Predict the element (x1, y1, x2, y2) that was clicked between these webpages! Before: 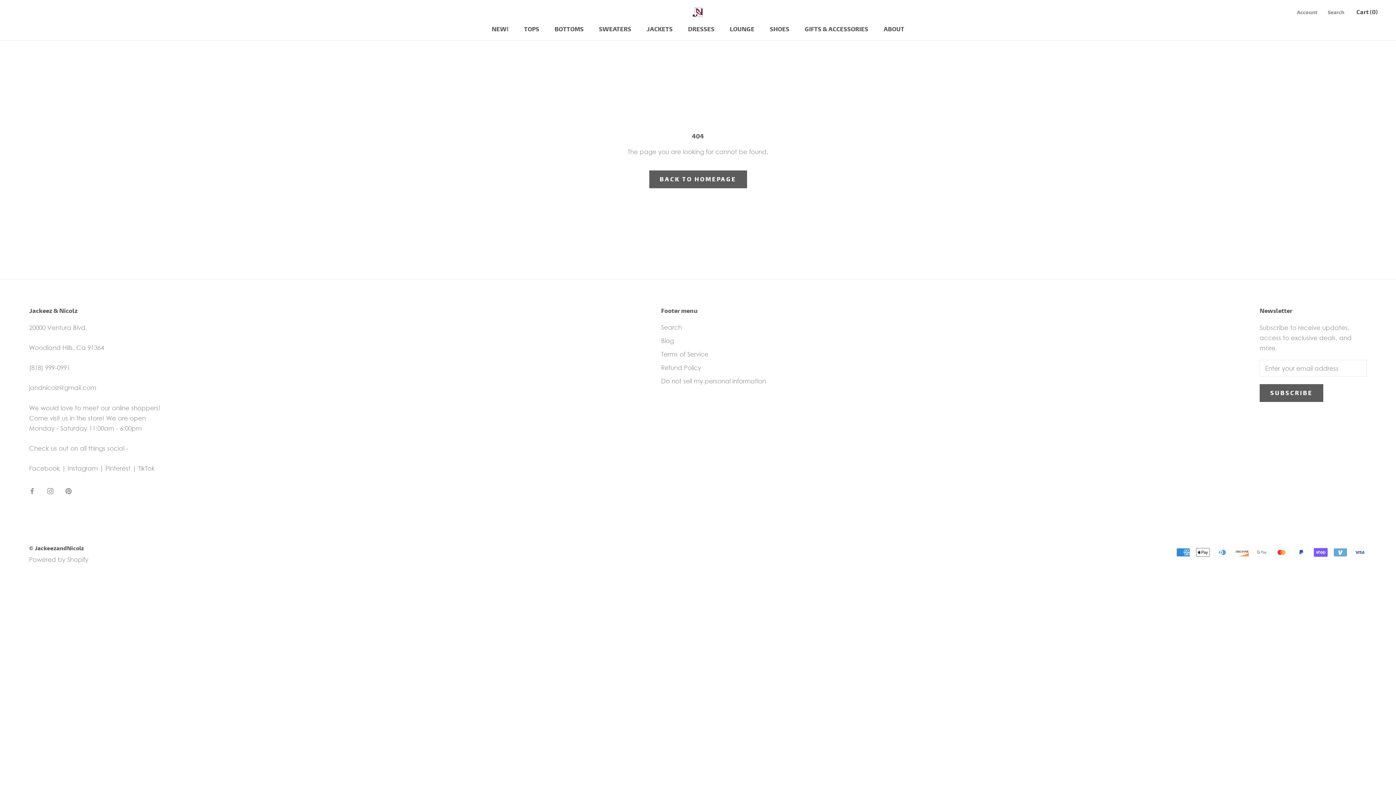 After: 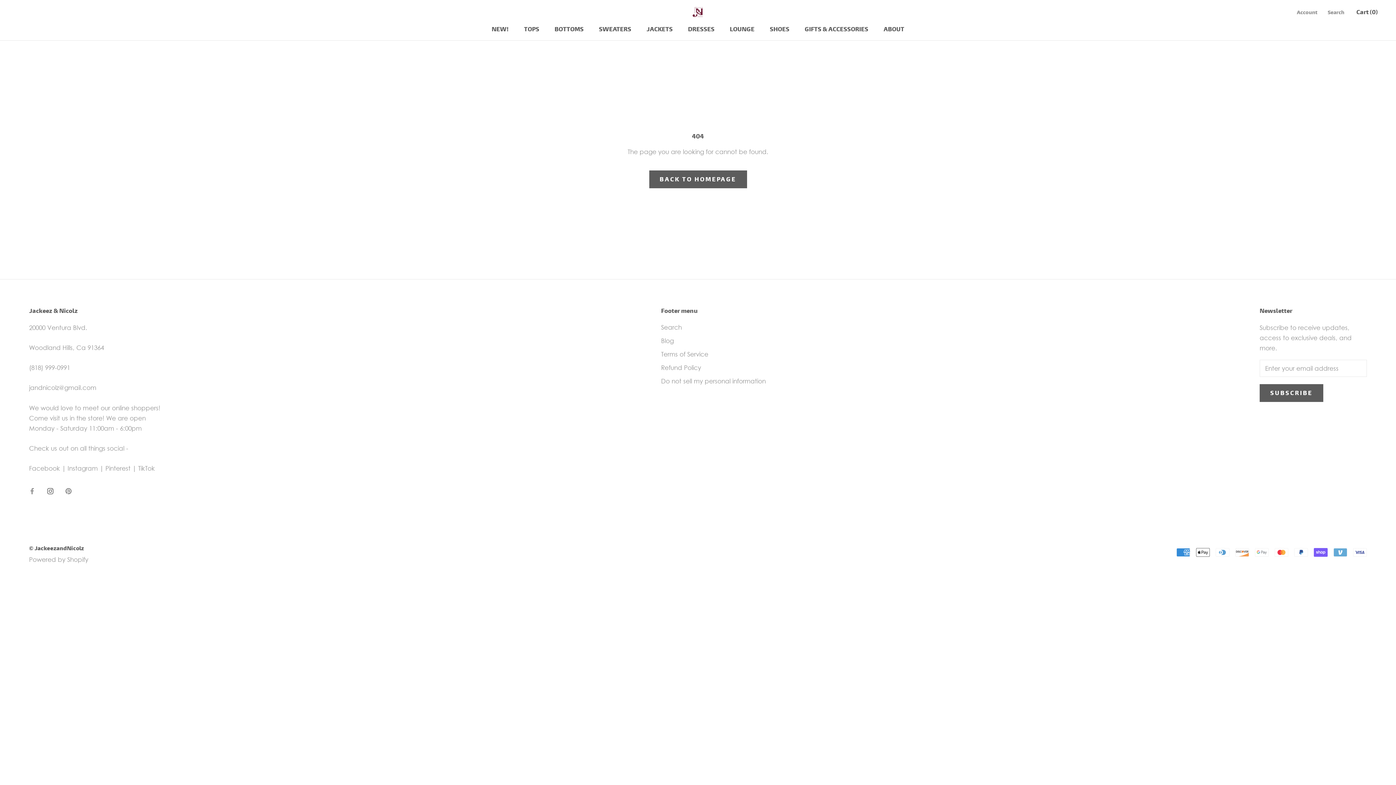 Action: label: Instagram bbox: (47, 485, 53, 496)